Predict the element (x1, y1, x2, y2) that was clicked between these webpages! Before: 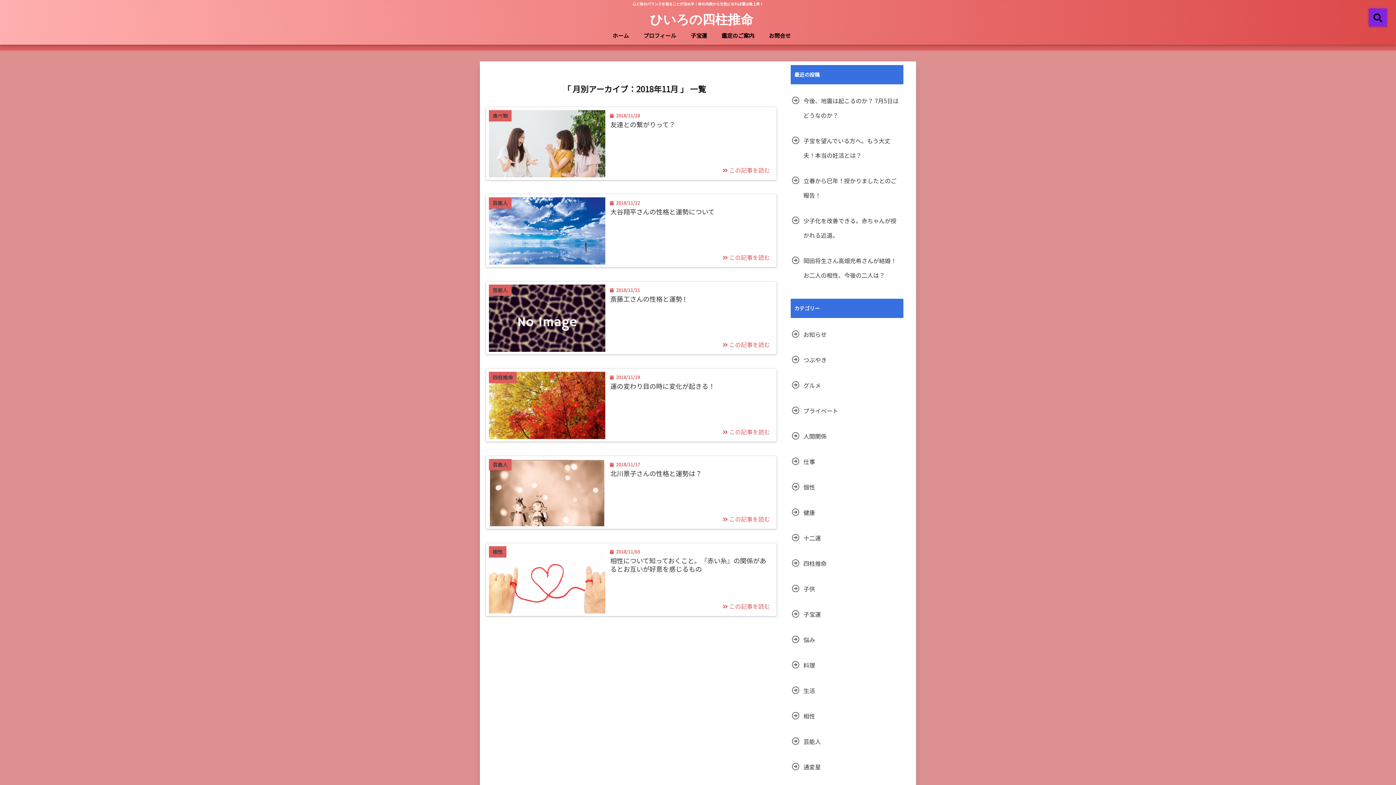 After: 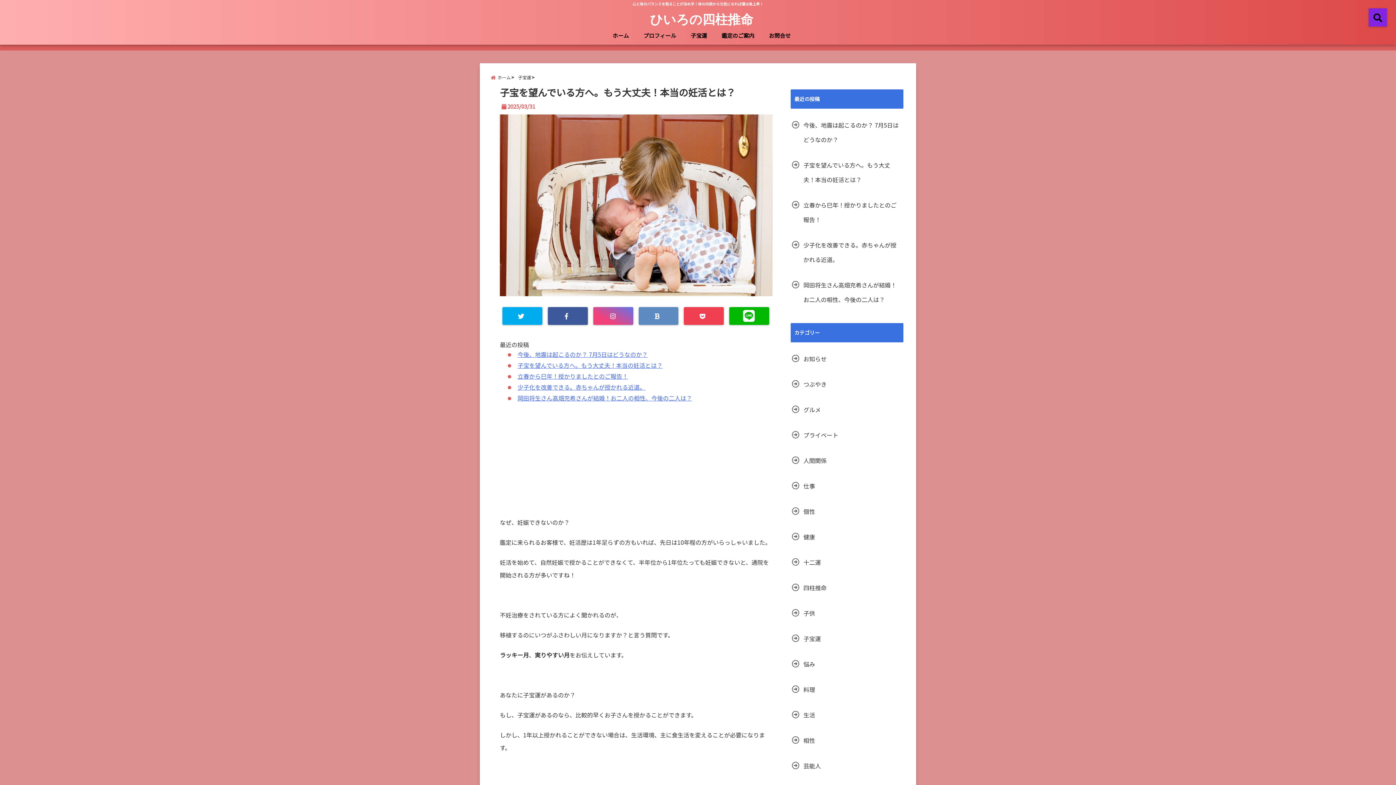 Action: label: 子宝を望んでいる方へ。もう大丈夫！本当の妊活とは？ bbox: (790, 133, 903, 162)